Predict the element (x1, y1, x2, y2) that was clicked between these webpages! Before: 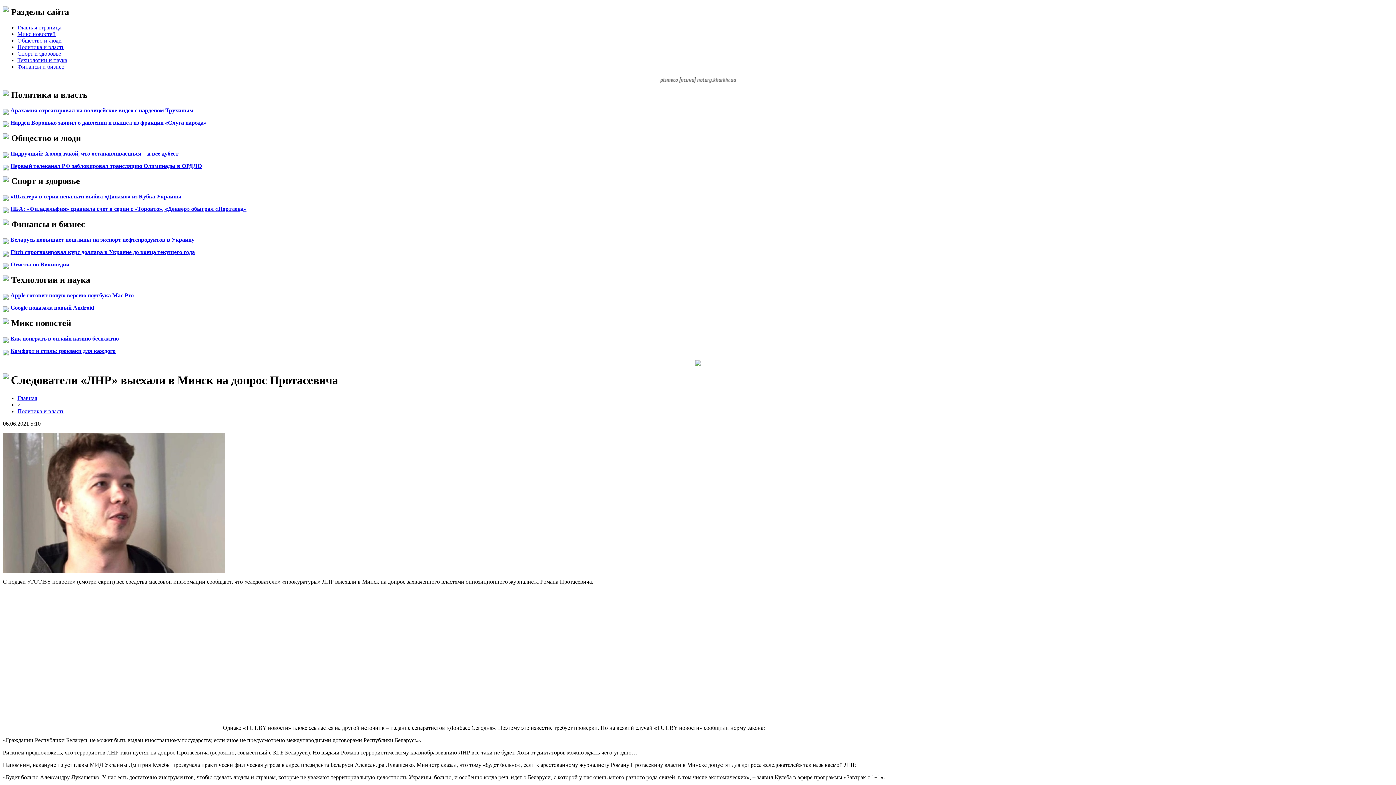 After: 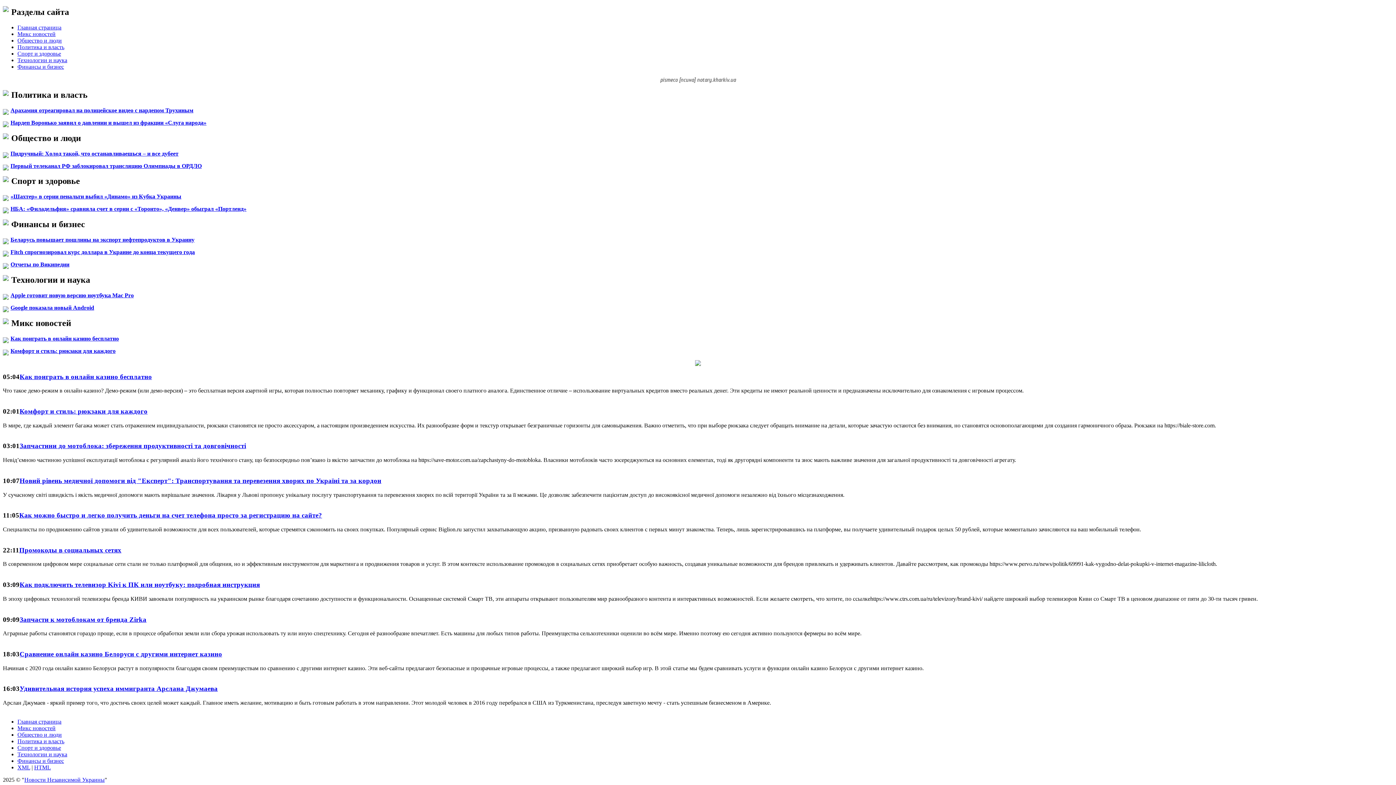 Action: bbox: (17, 395, 37, 401) label: Главная